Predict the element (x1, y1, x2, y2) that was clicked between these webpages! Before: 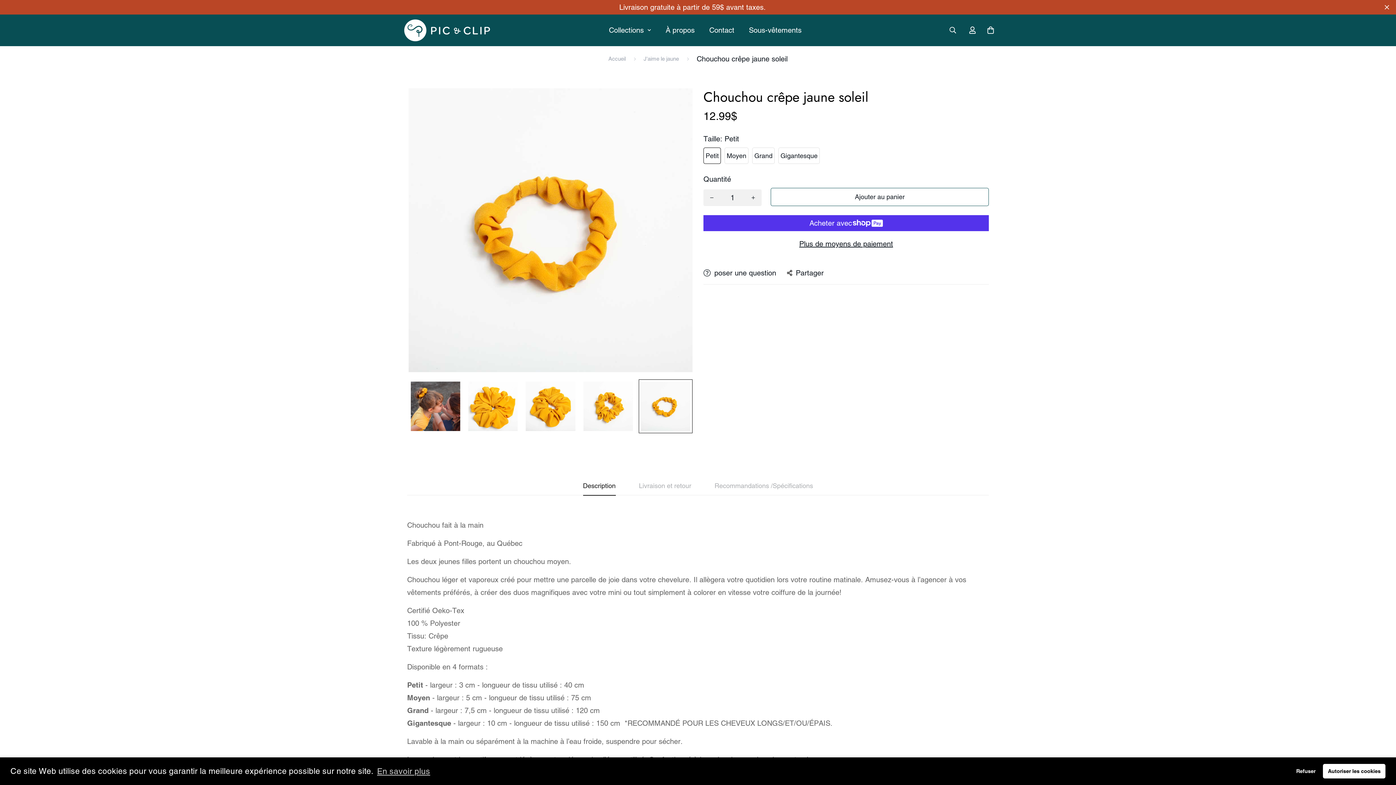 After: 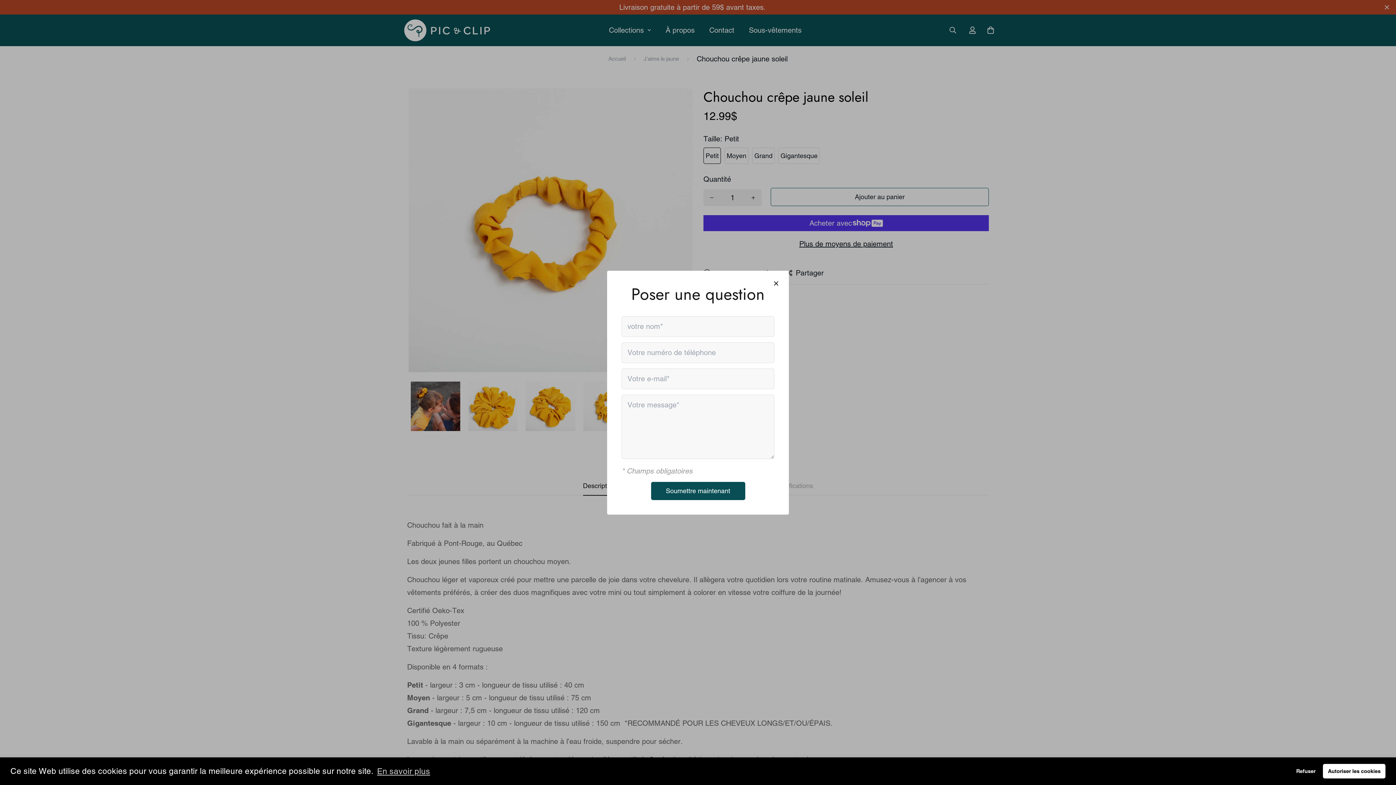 Action: label: poser une question bbox: (703, 267, 776, 278)